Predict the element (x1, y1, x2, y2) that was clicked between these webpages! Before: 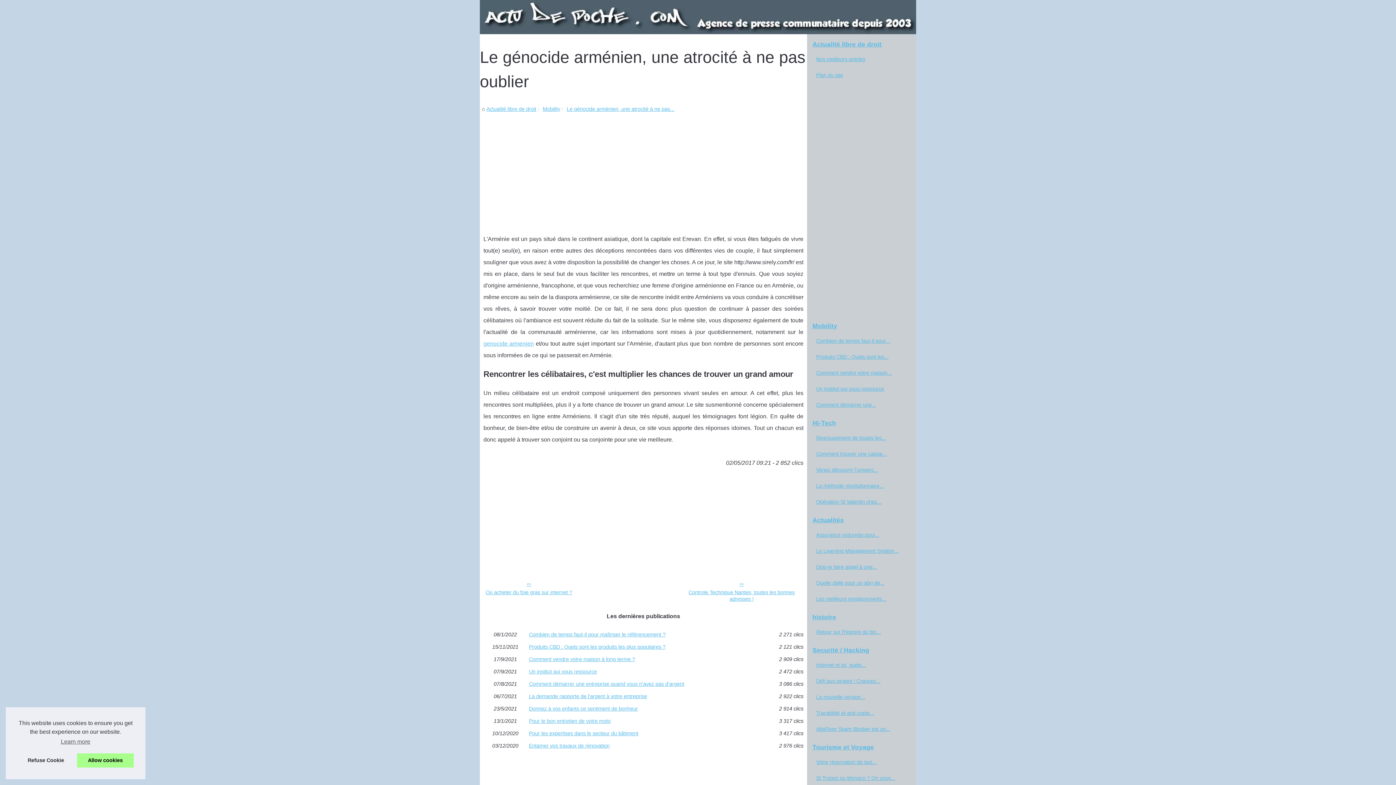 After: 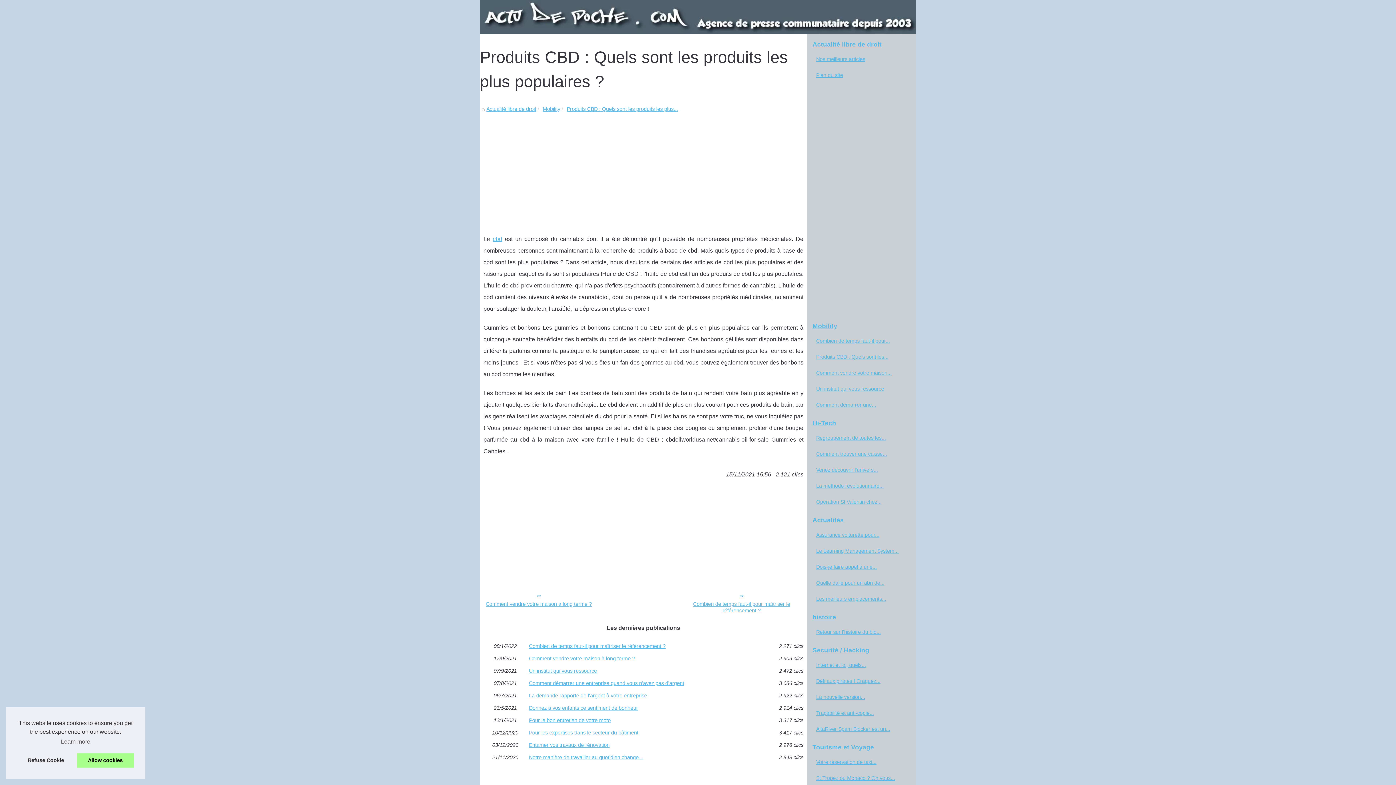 Action: label: Produits CBD : Quels sont les... bbox: (814, 352, 901, 361)